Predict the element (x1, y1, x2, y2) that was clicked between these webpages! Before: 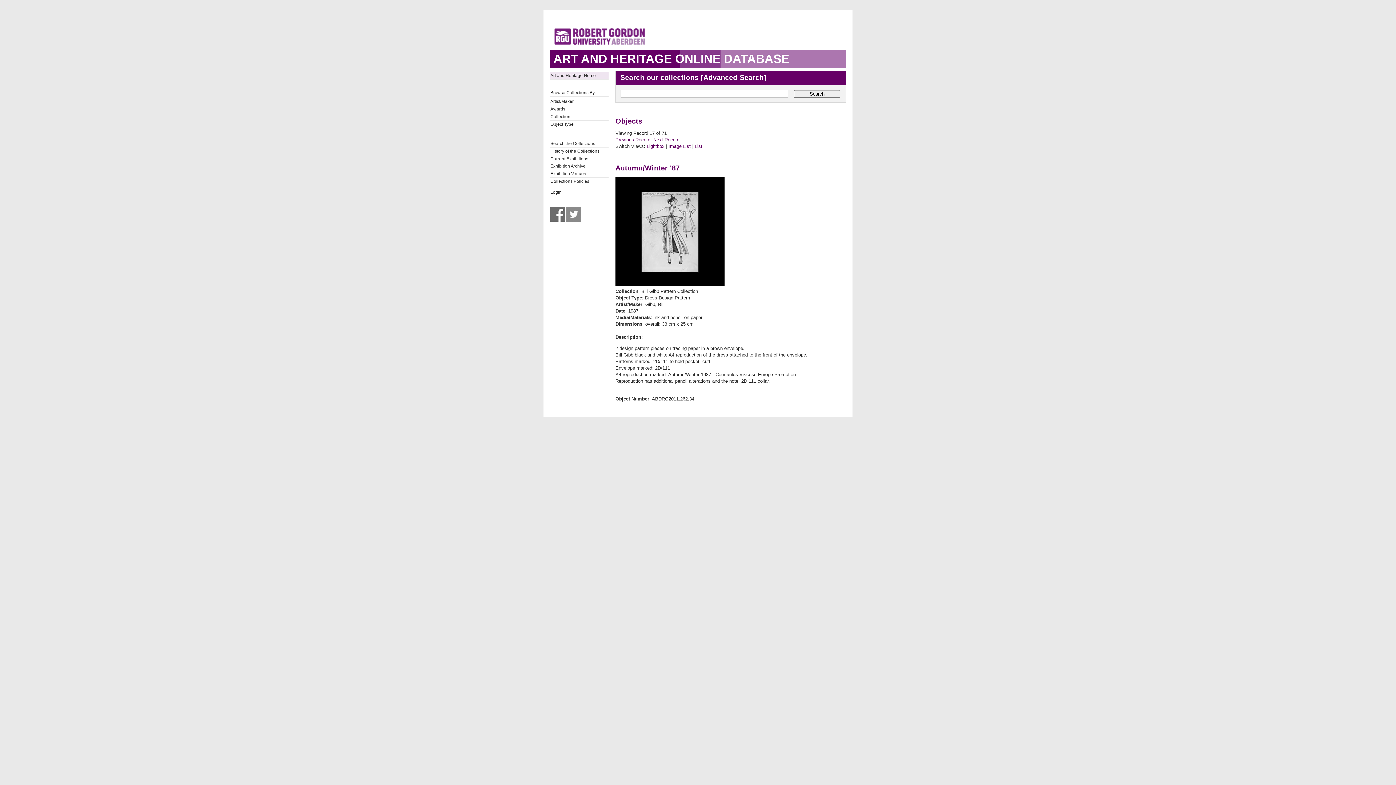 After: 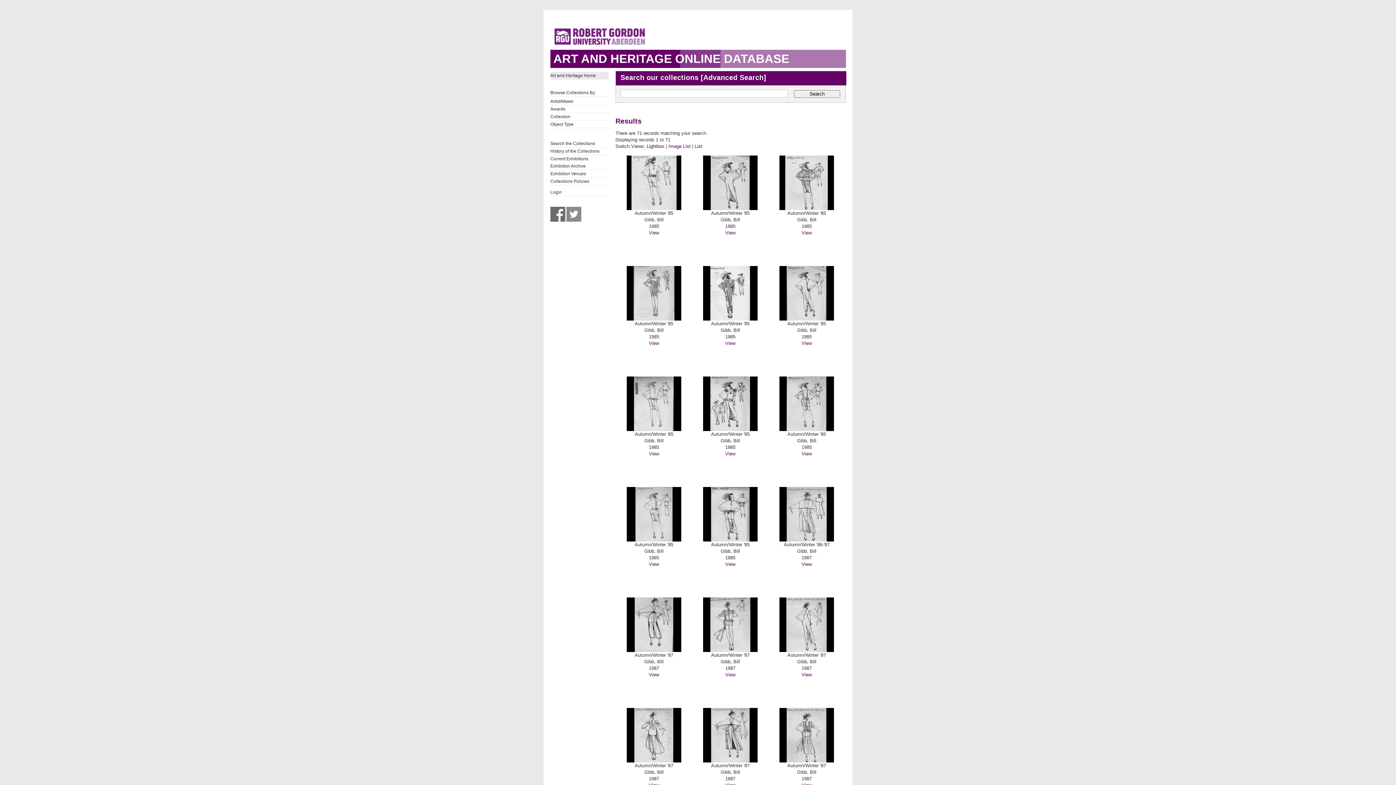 Action: label: Lightbox bbox: (646, 143, 664, 149)